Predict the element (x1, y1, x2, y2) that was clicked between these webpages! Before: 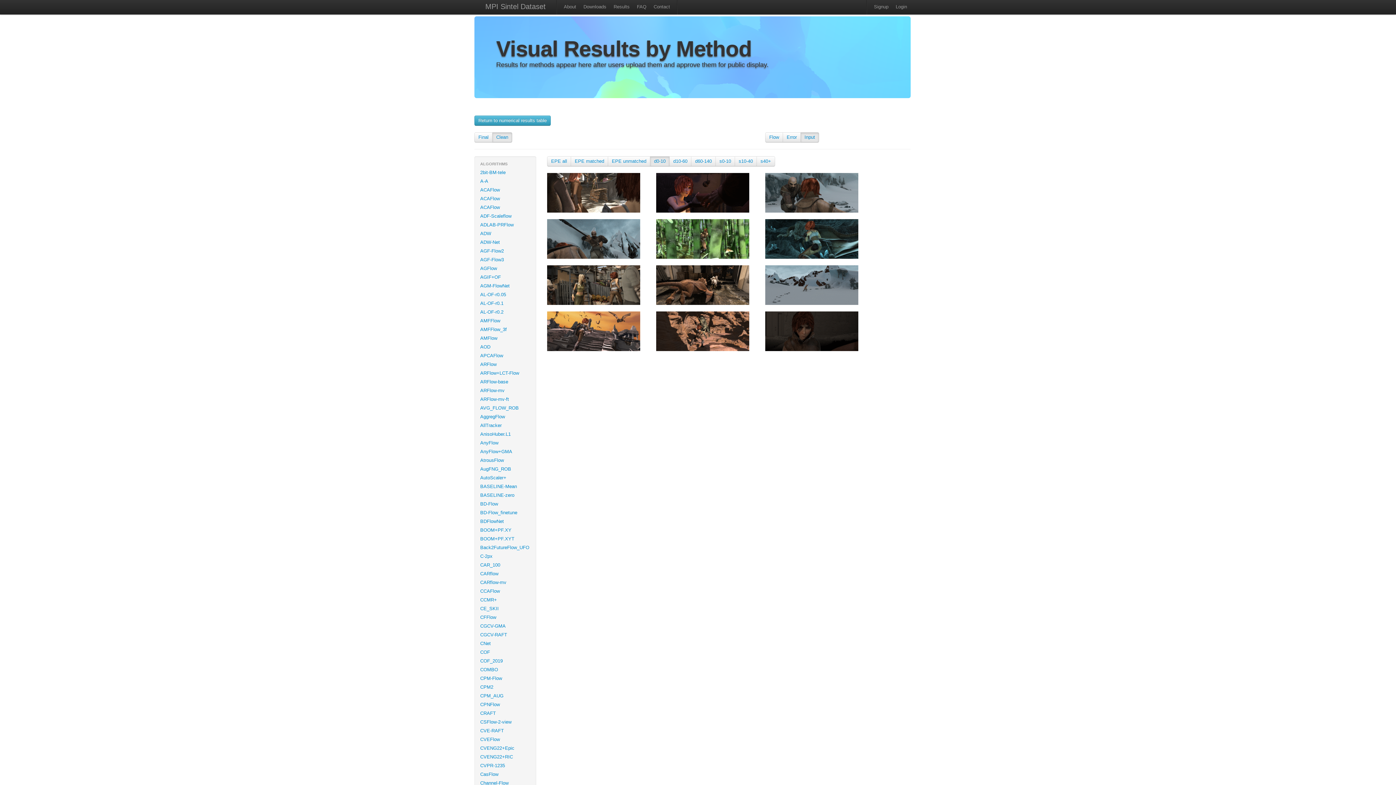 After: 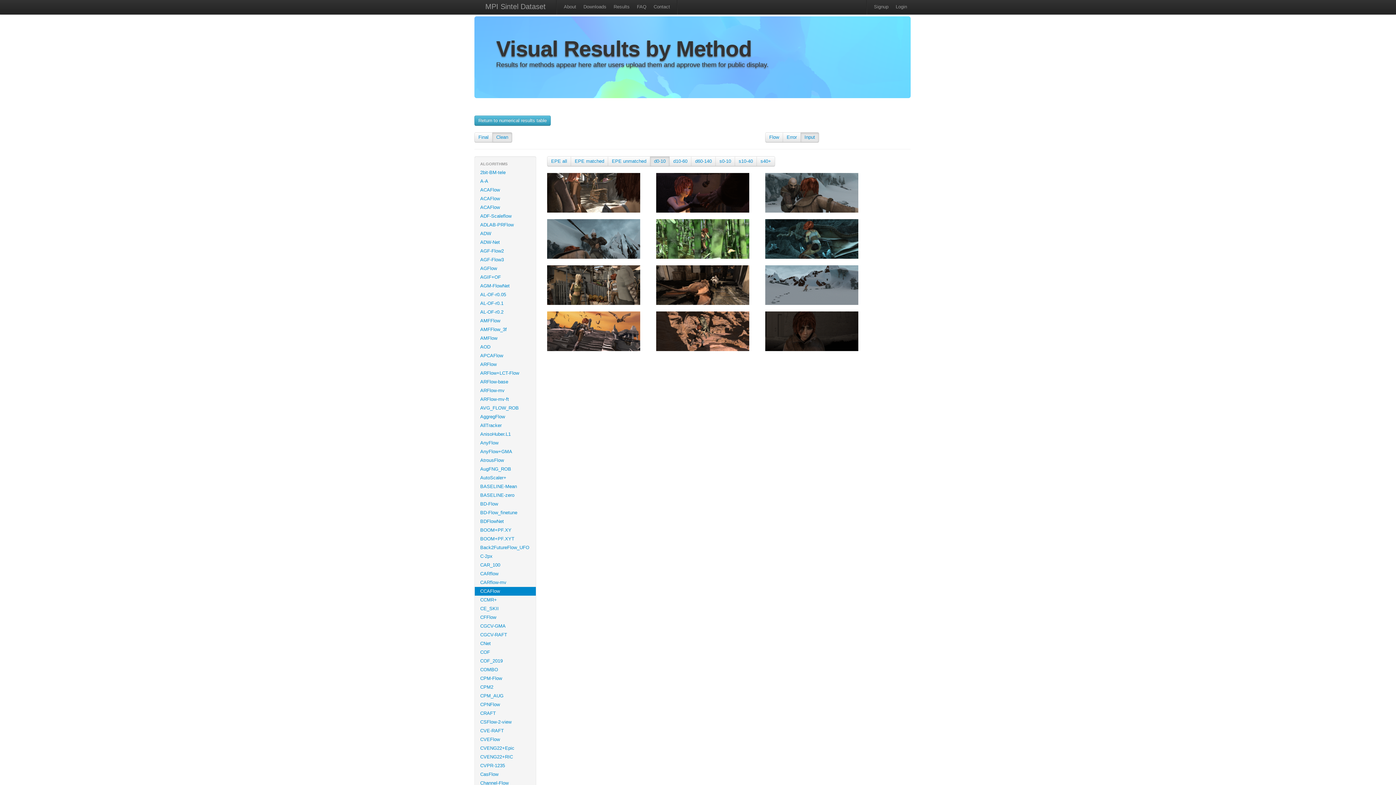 Action: bbox: (474, 587, 536, 596) label: CCAFlow